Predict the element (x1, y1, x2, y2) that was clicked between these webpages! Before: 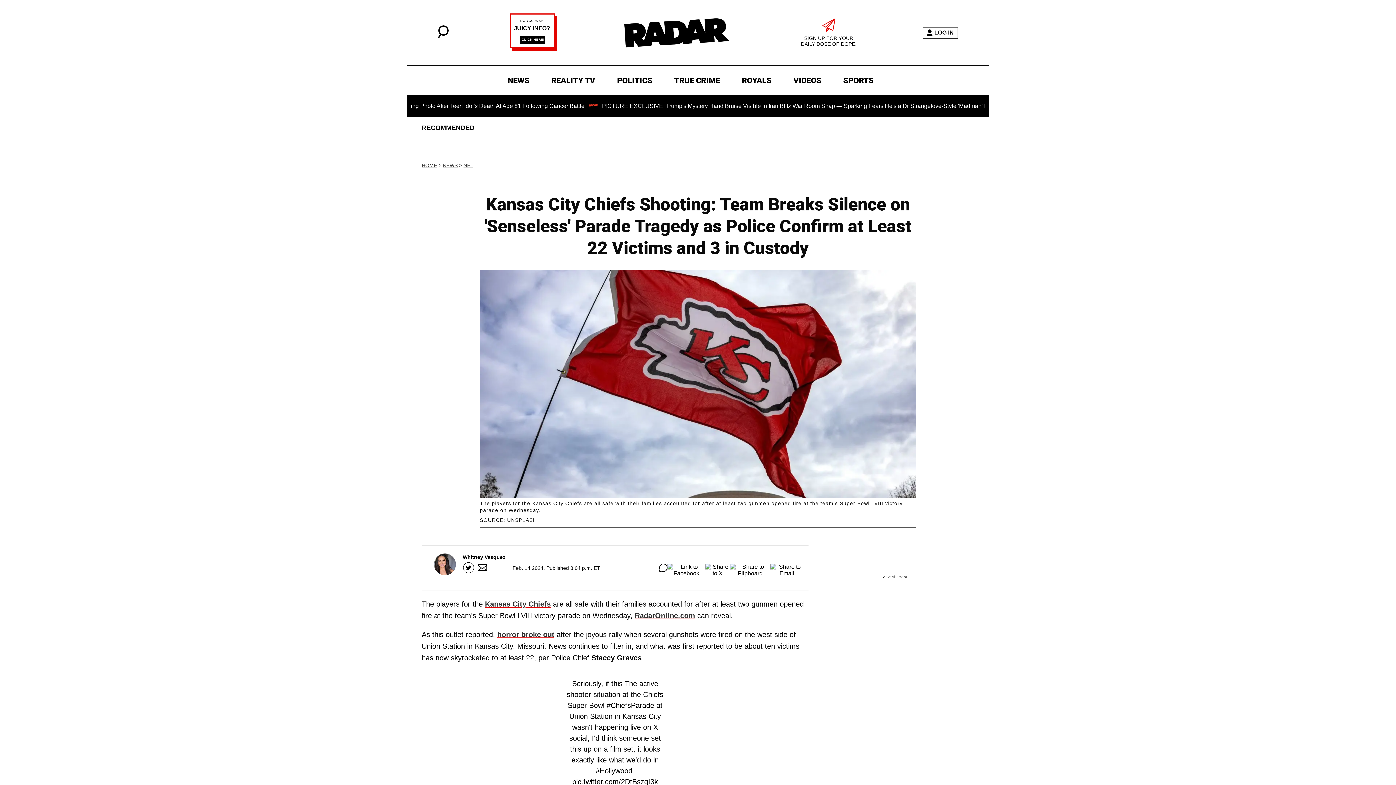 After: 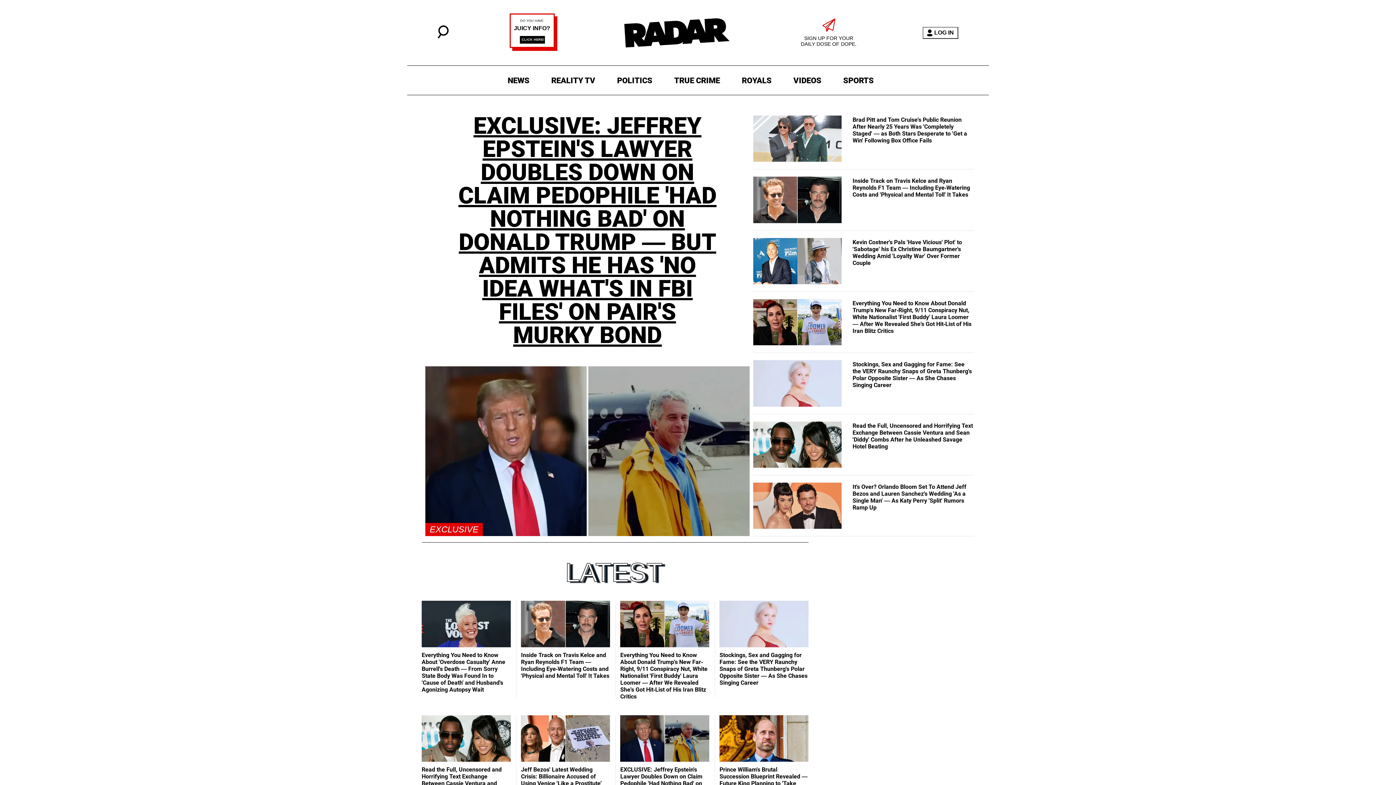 Action: bbox: (618, 0, 735, 65)